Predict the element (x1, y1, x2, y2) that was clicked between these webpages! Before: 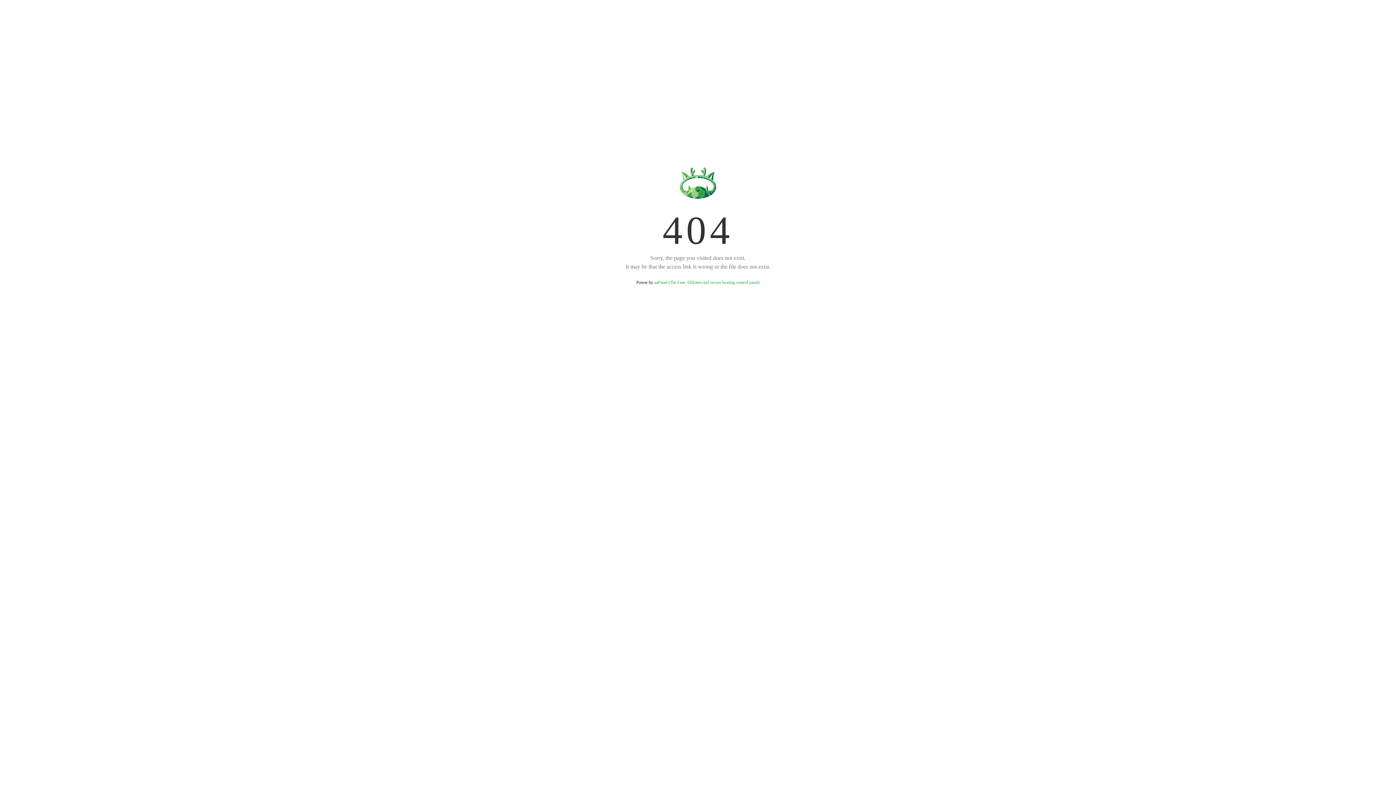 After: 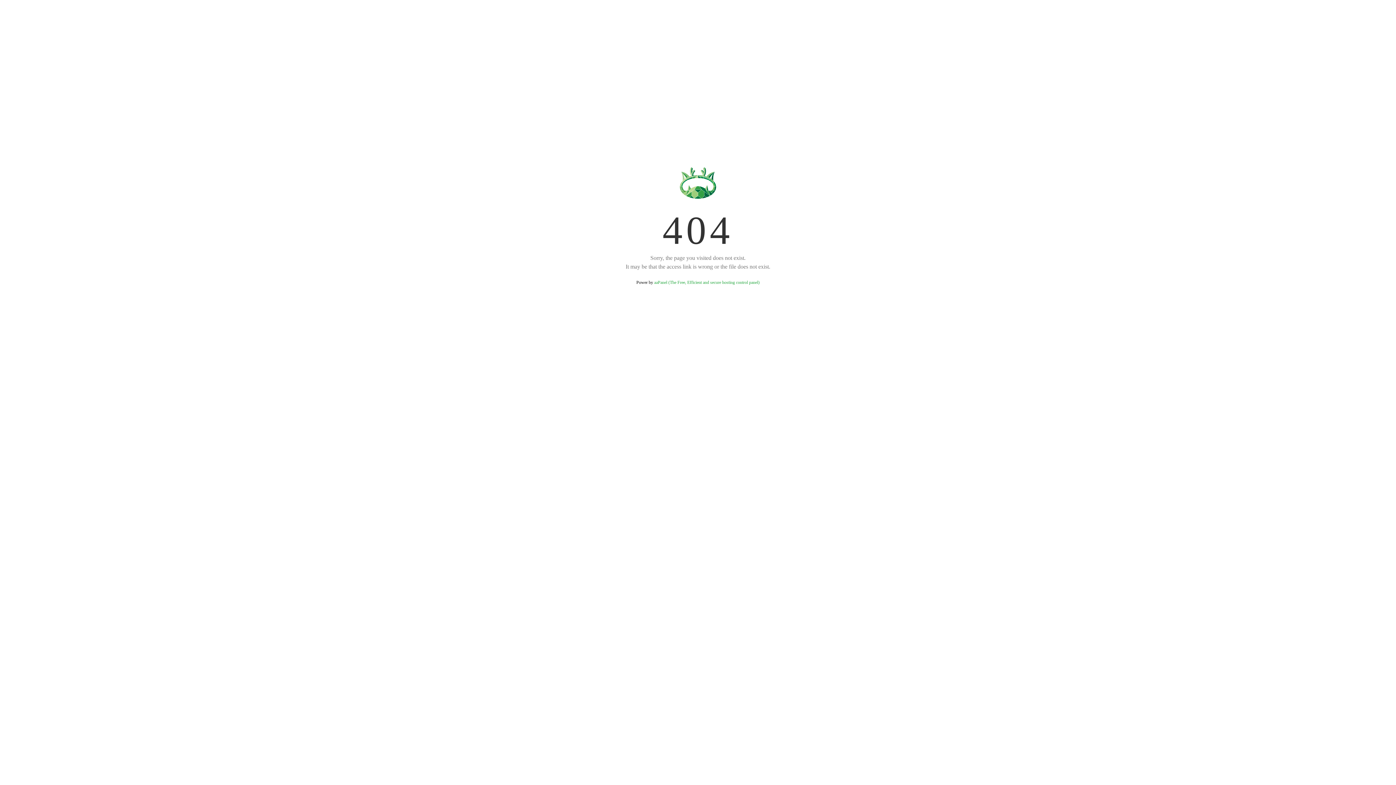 Action: label: aaPanel (The Free, Efficient and secure hosting control panel) bbox: (654, 280, 759, 285)